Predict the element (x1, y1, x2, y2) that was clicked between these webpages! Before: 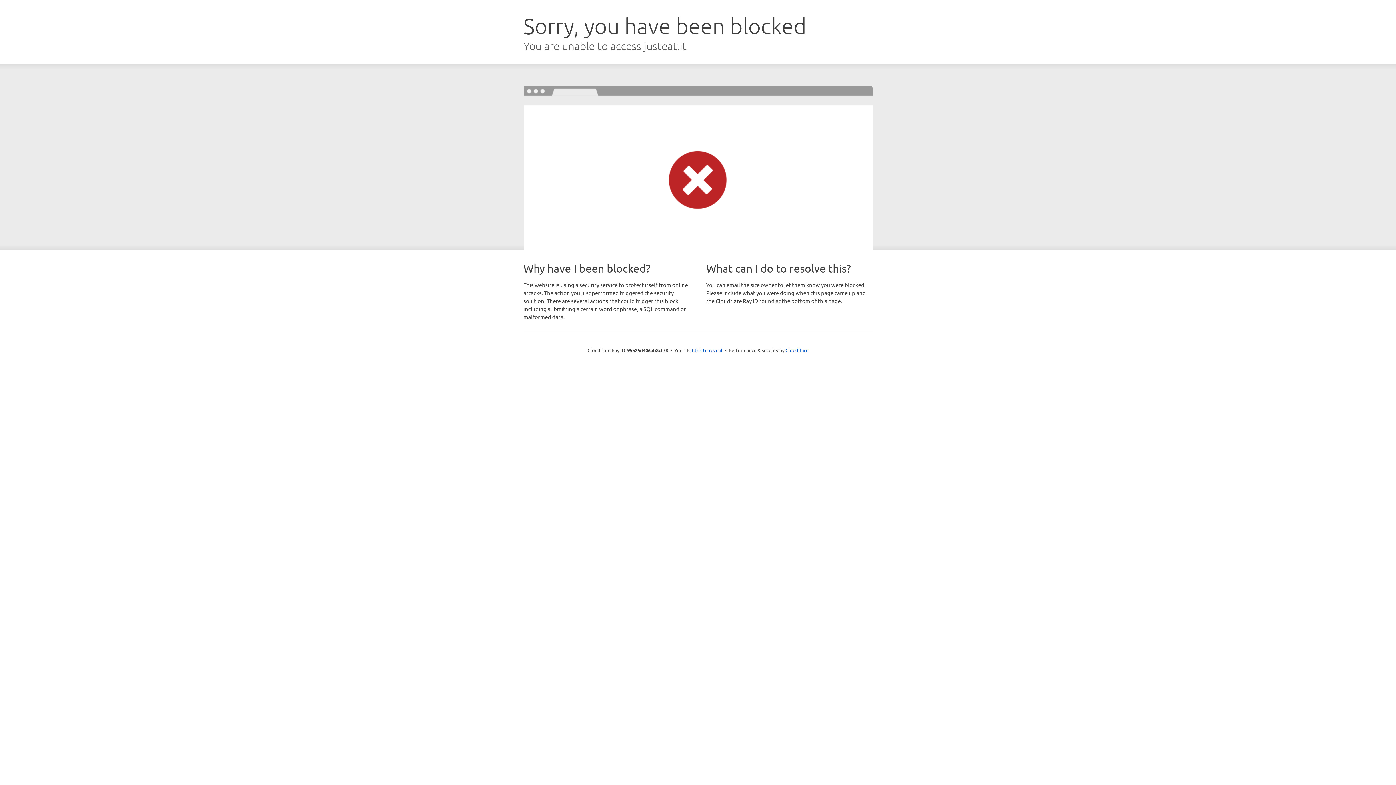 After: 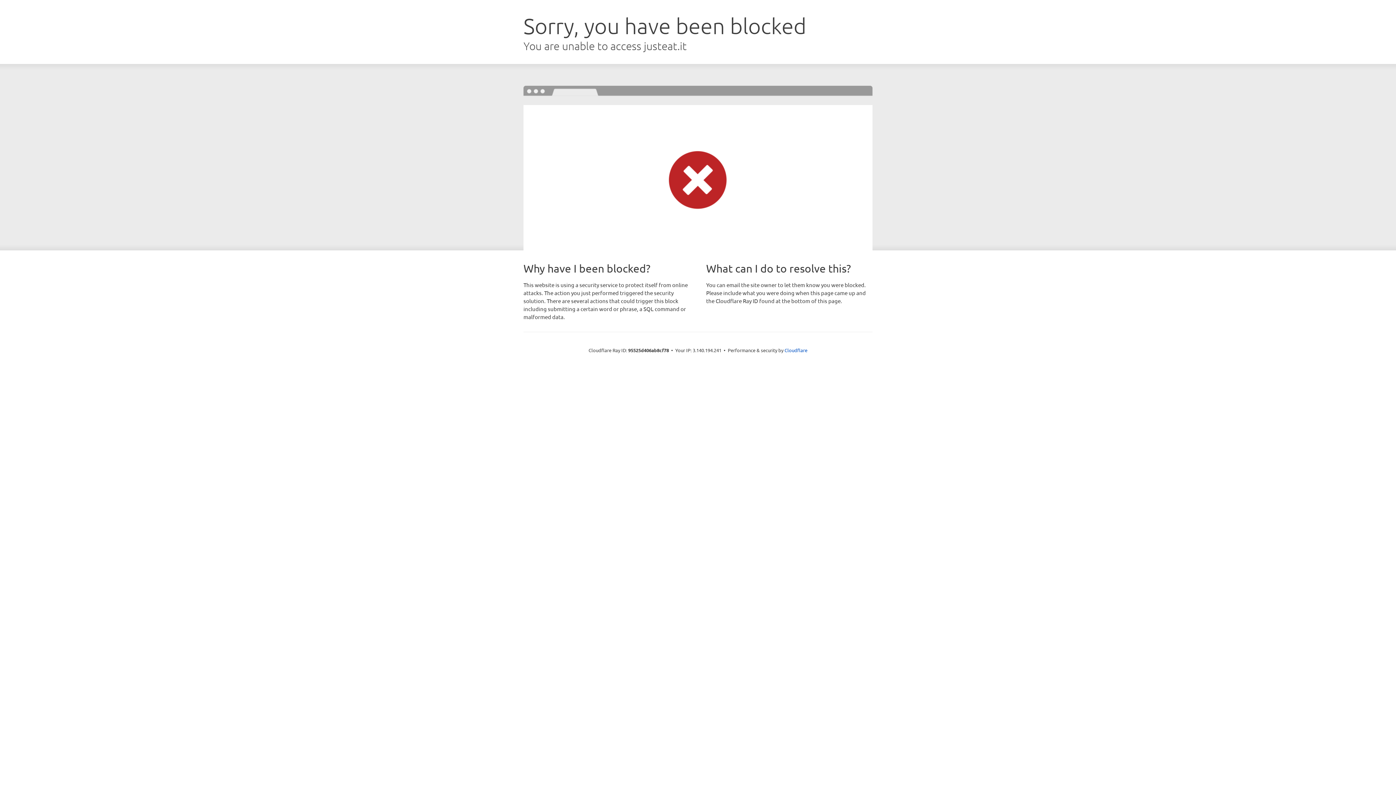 Action: label: Click to reveal bbox: (692, 346, 722, 353)